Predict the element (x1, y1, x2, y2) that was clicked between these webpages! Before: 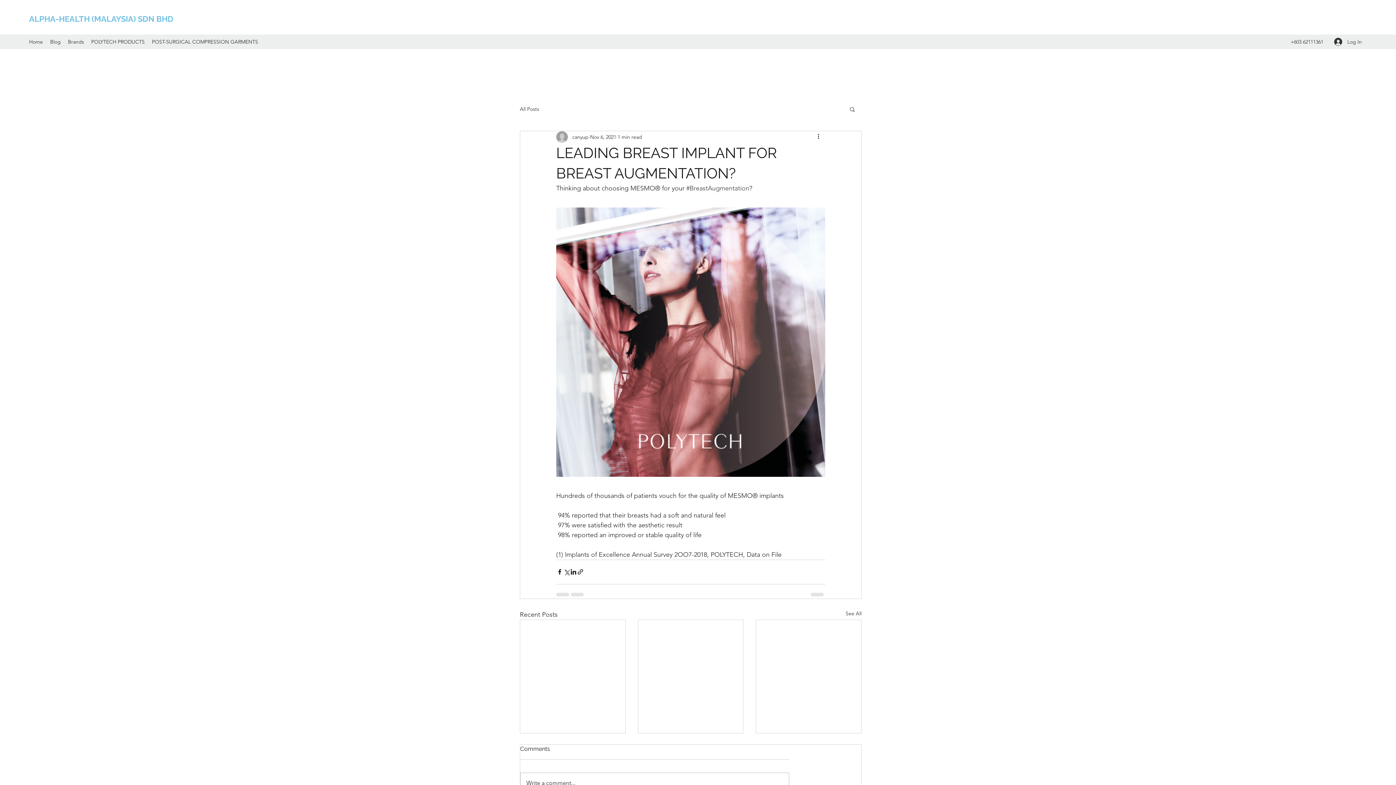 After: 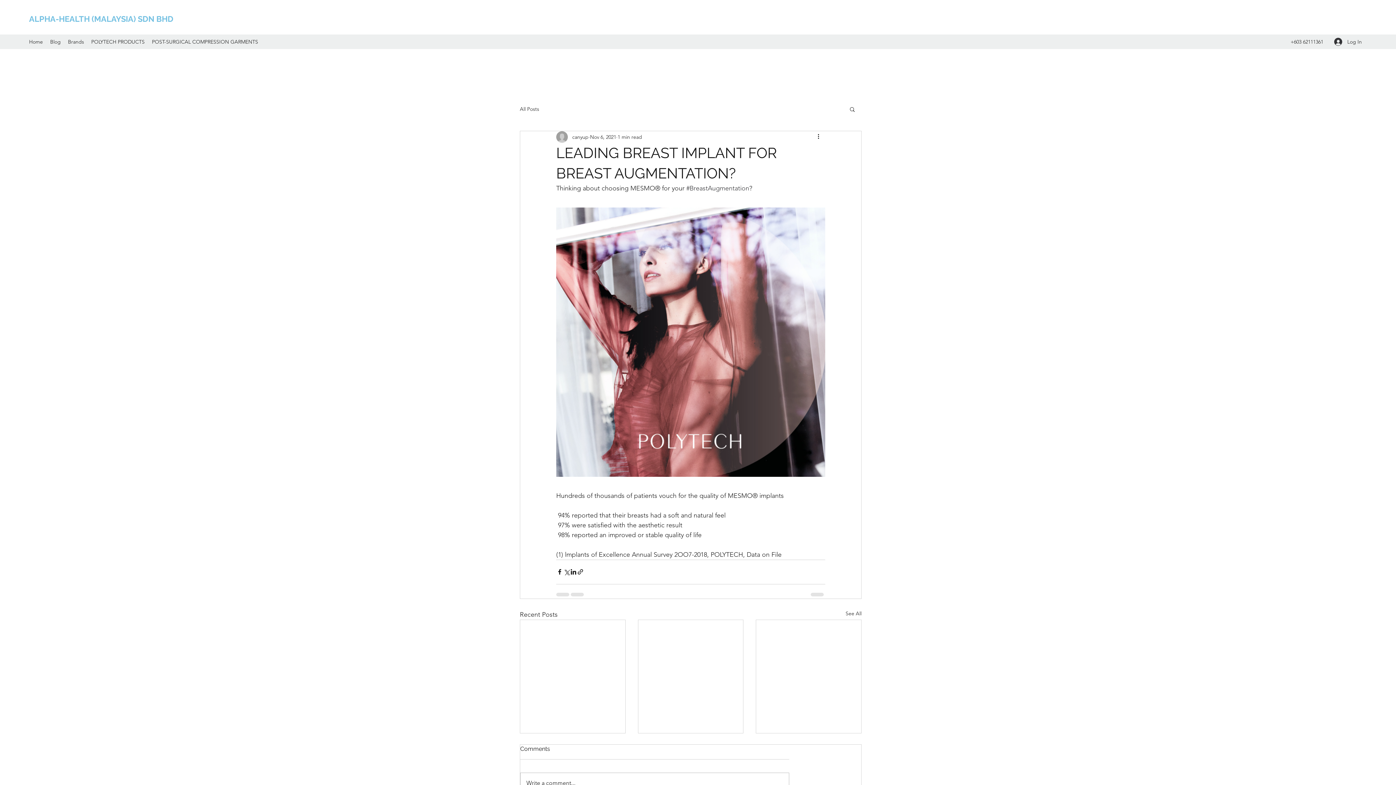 Action: bbox: (686, 184, 749, 192) label: #BreastAugmentation